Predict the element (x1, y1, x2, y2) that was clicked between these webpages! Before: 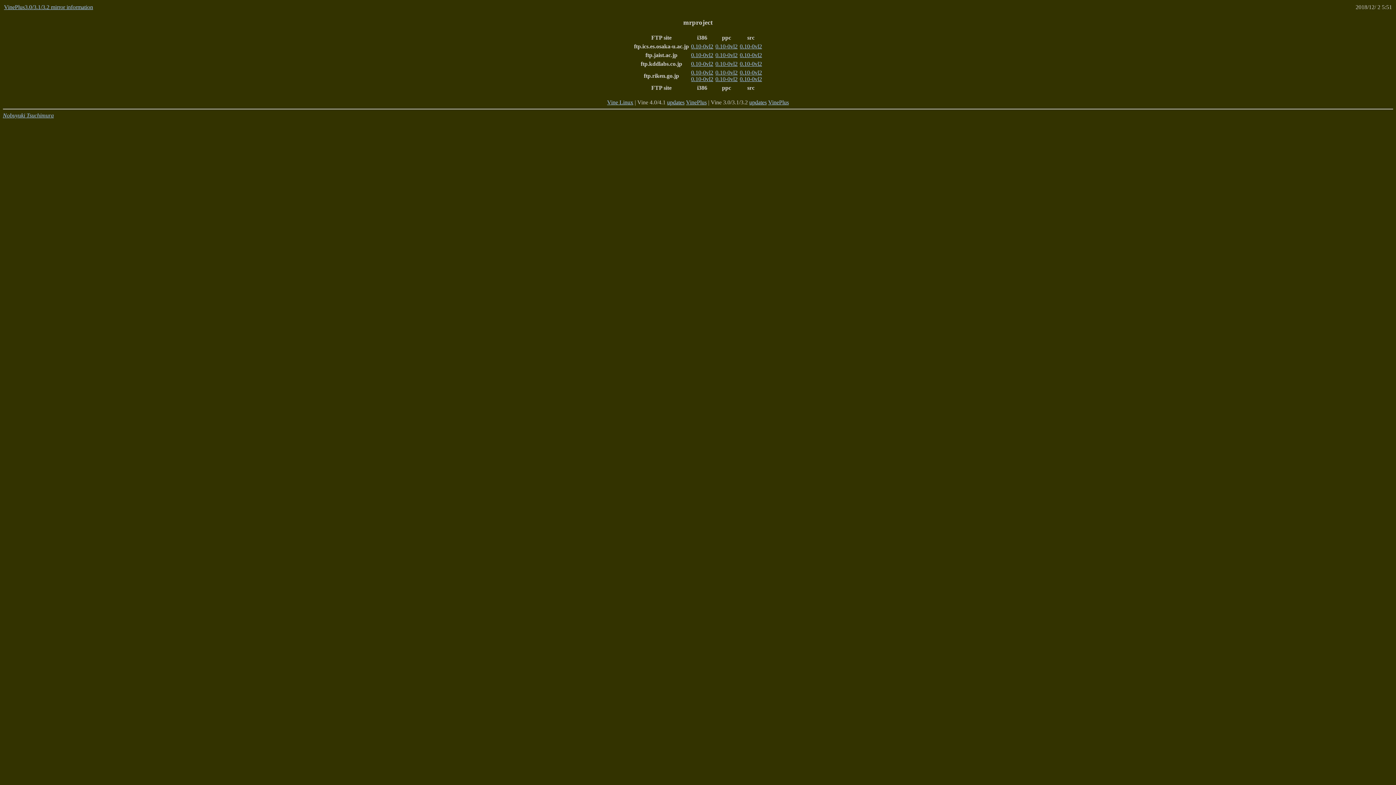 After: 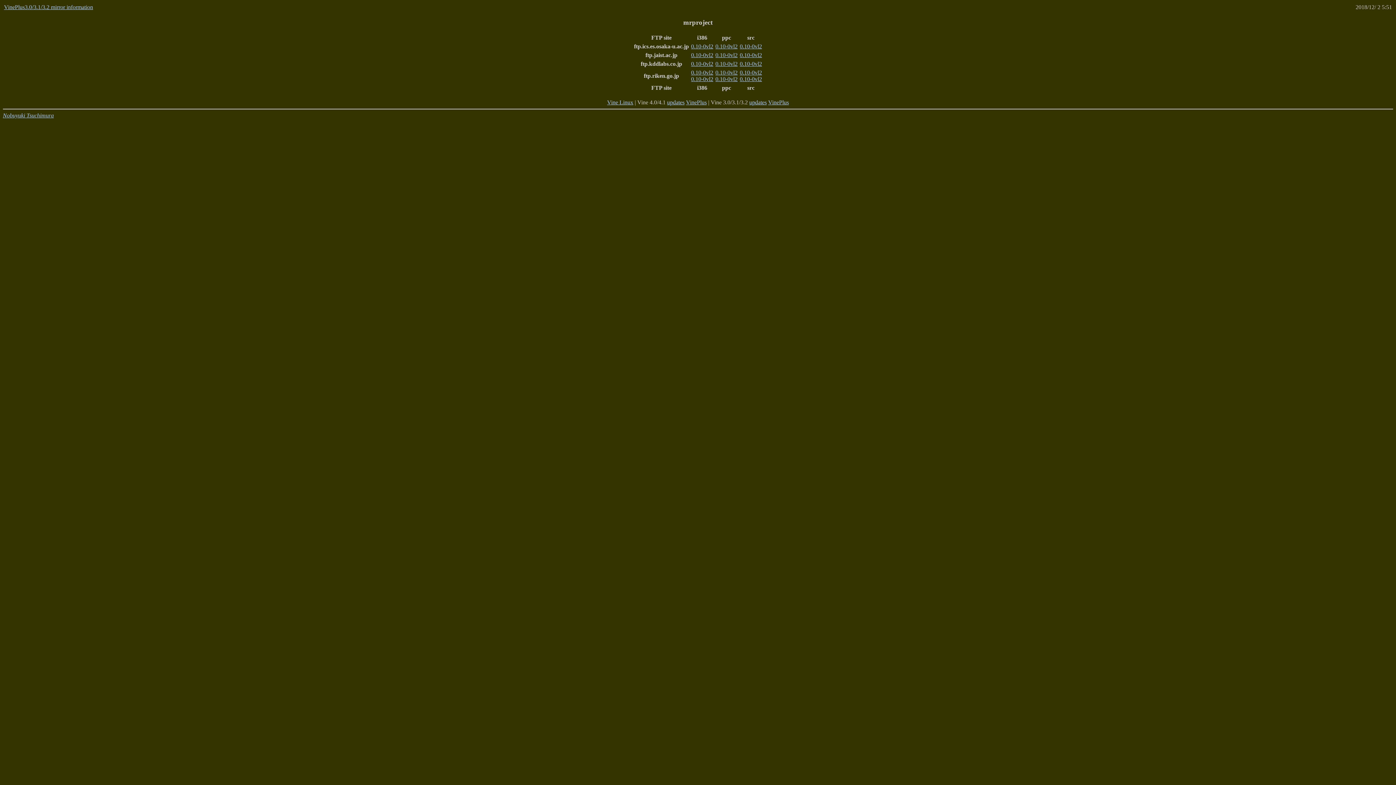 Action: label: 0.10-0vl2 bbox: (691, 43, 713, 49)